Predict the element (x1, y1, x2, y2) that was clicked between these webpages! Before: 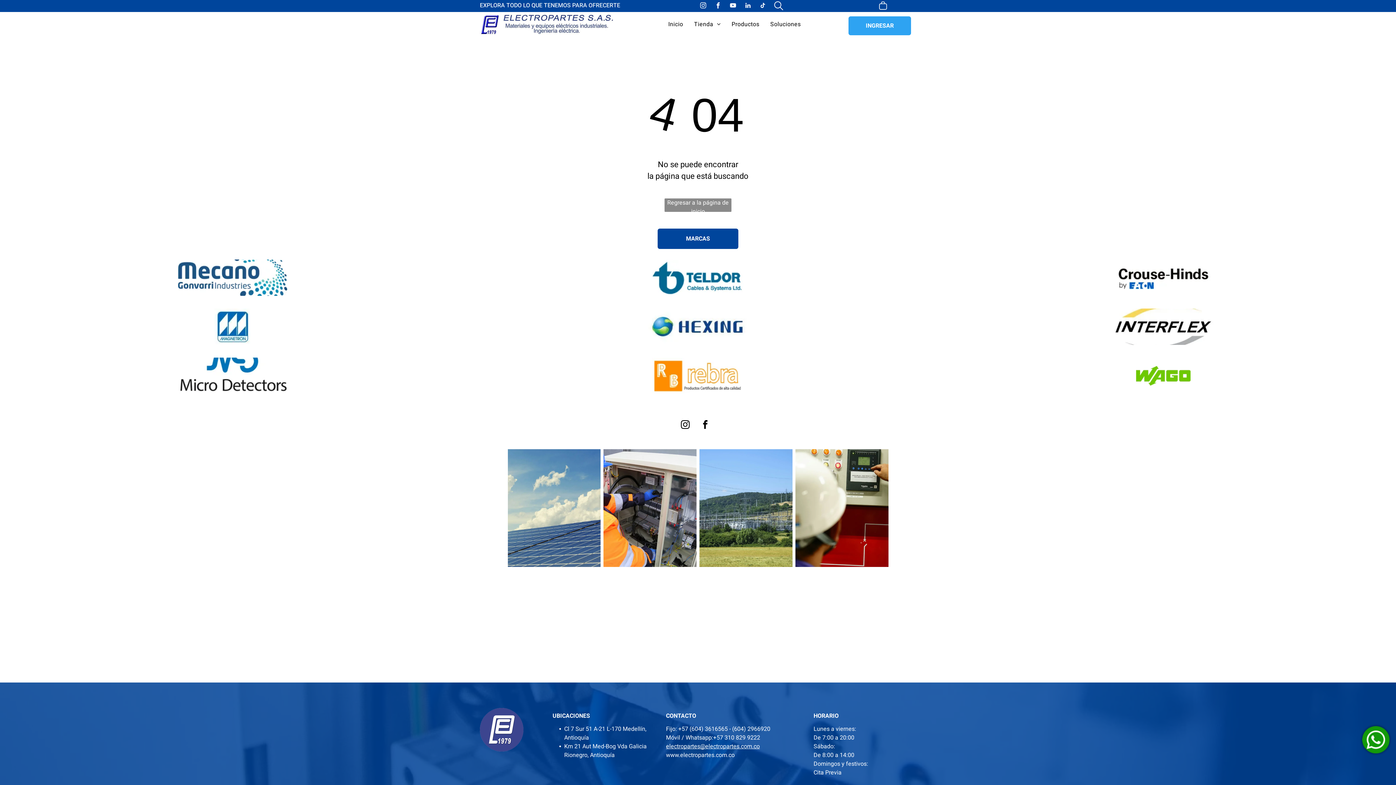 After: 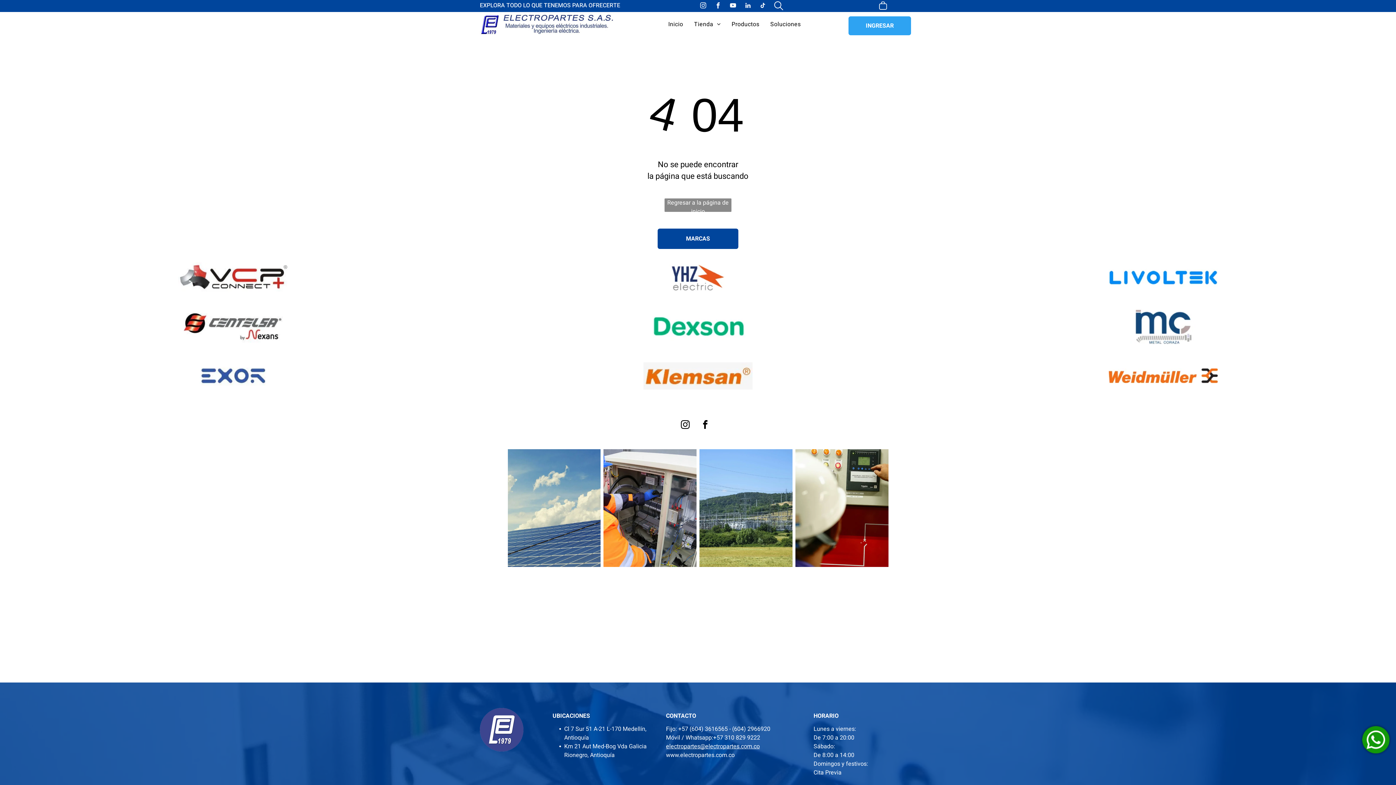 Action: bbox: (666, 725, 728, 733) label: Fijo: +57 (604) 3616565